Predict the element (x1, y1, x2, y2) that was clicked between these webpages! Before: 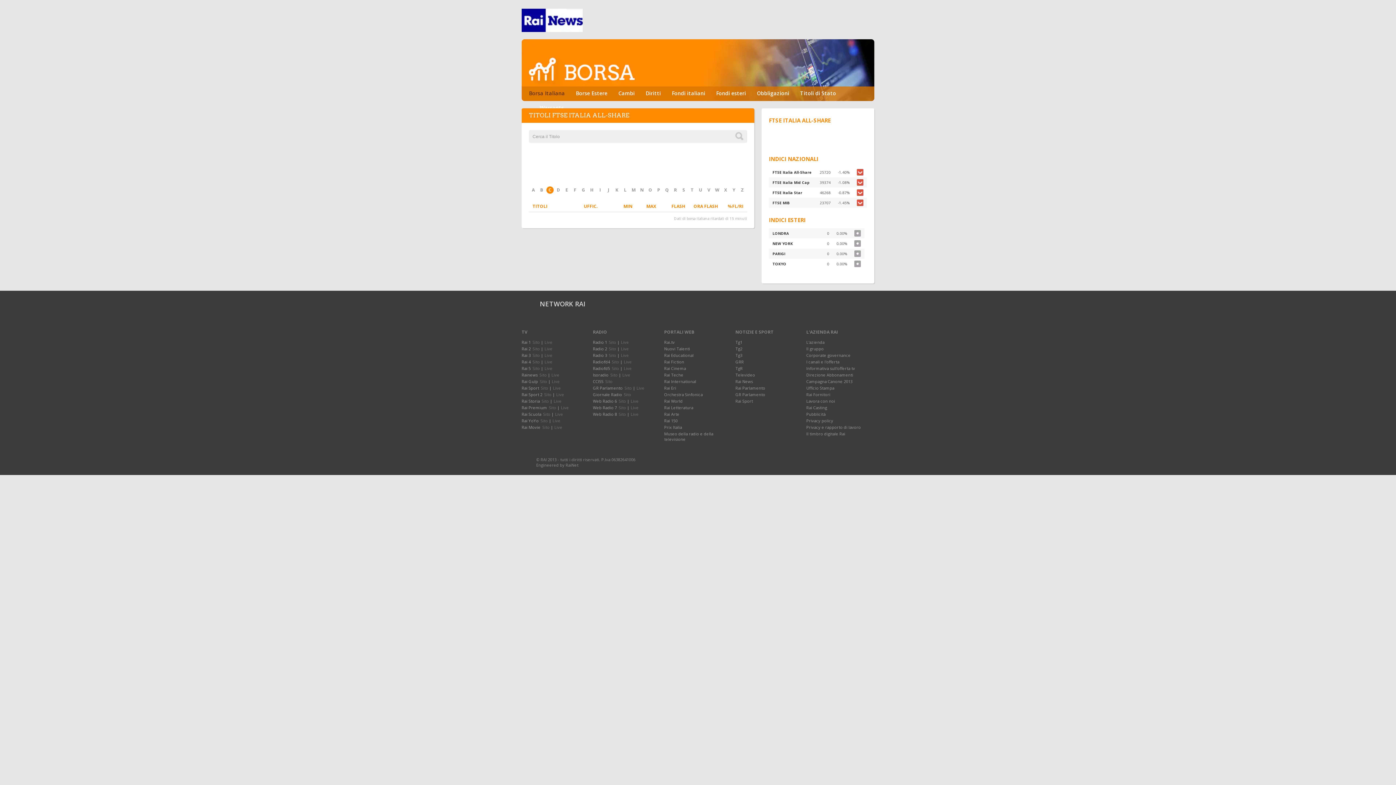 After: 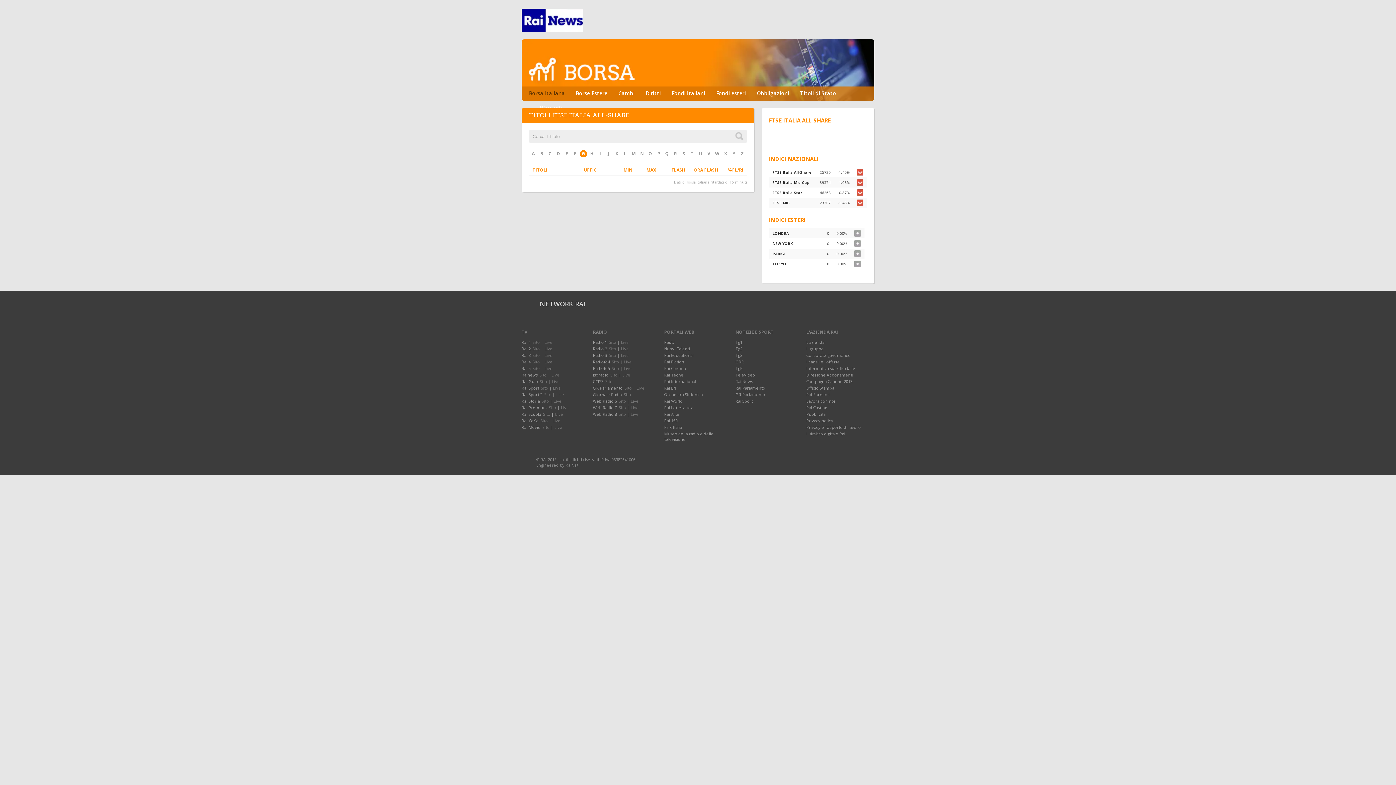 Action: label: G bbox: (580, 186, 587, 193)